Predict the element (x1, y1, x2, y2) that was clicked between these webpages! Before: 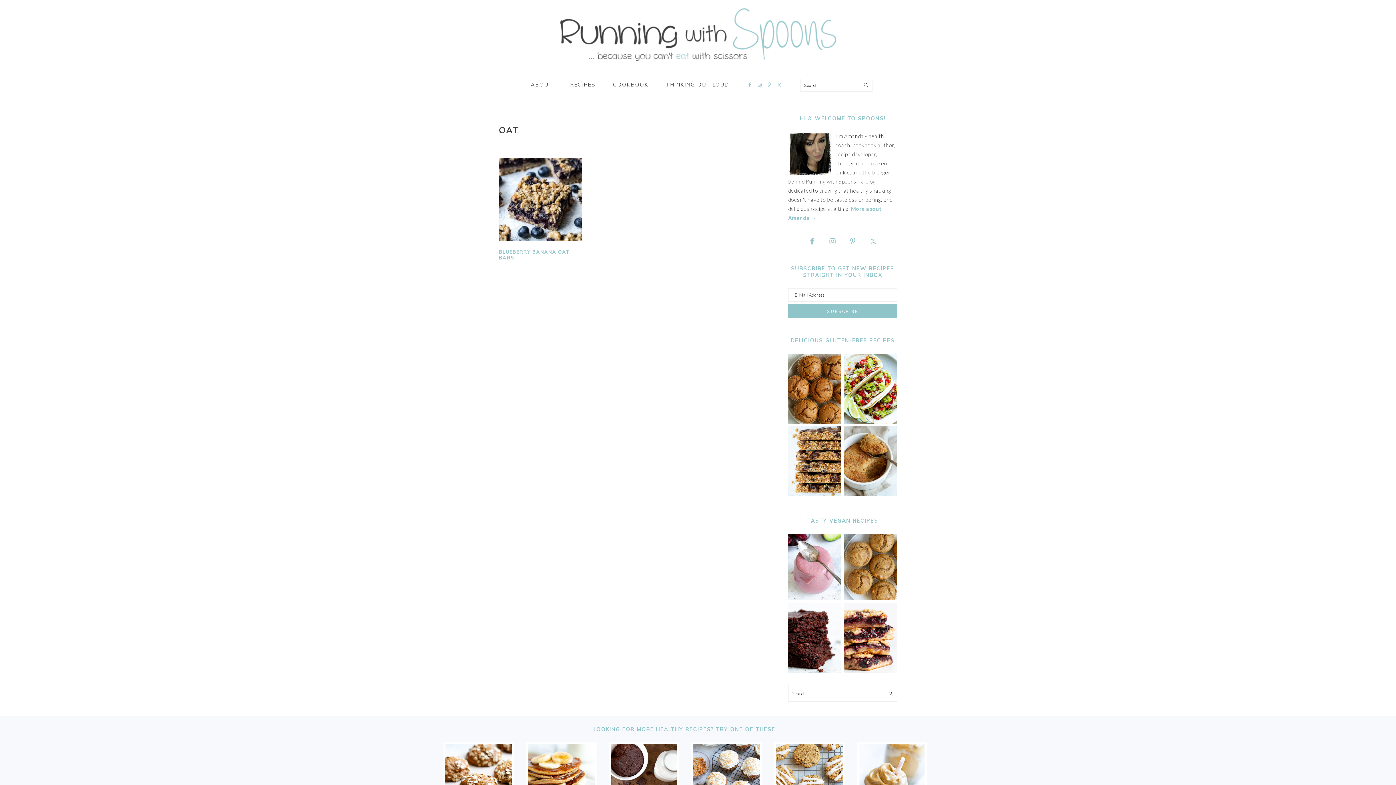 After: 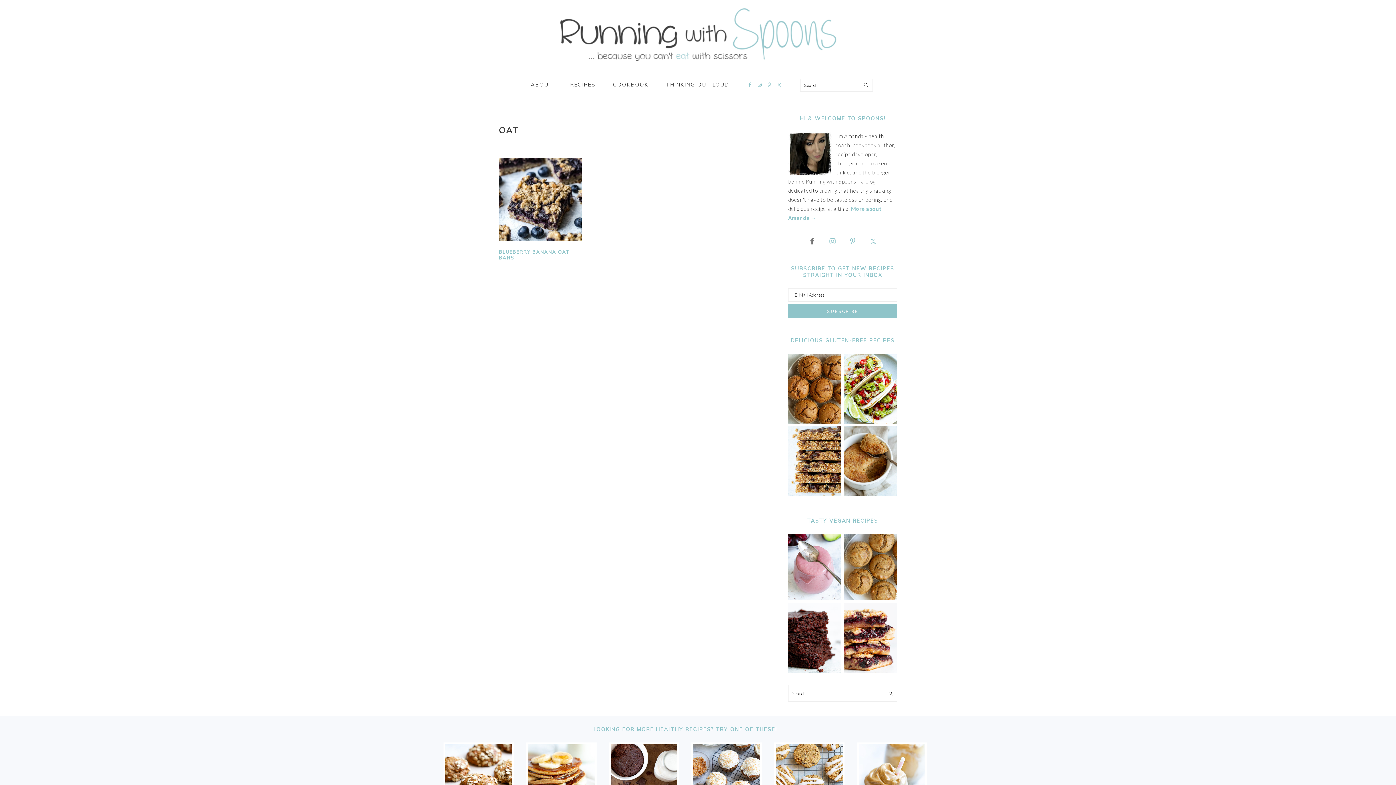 Action: bbox: (804, 233, 820, 249)